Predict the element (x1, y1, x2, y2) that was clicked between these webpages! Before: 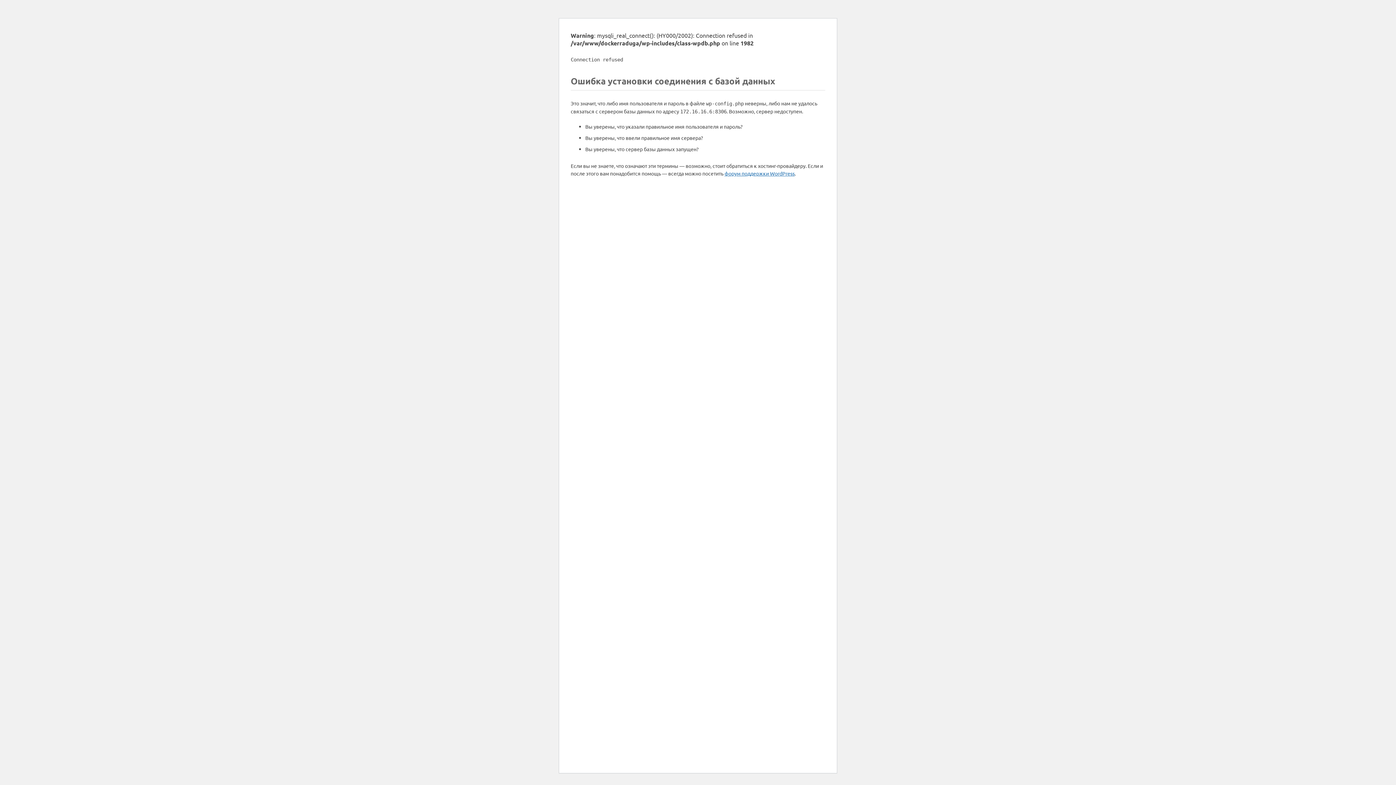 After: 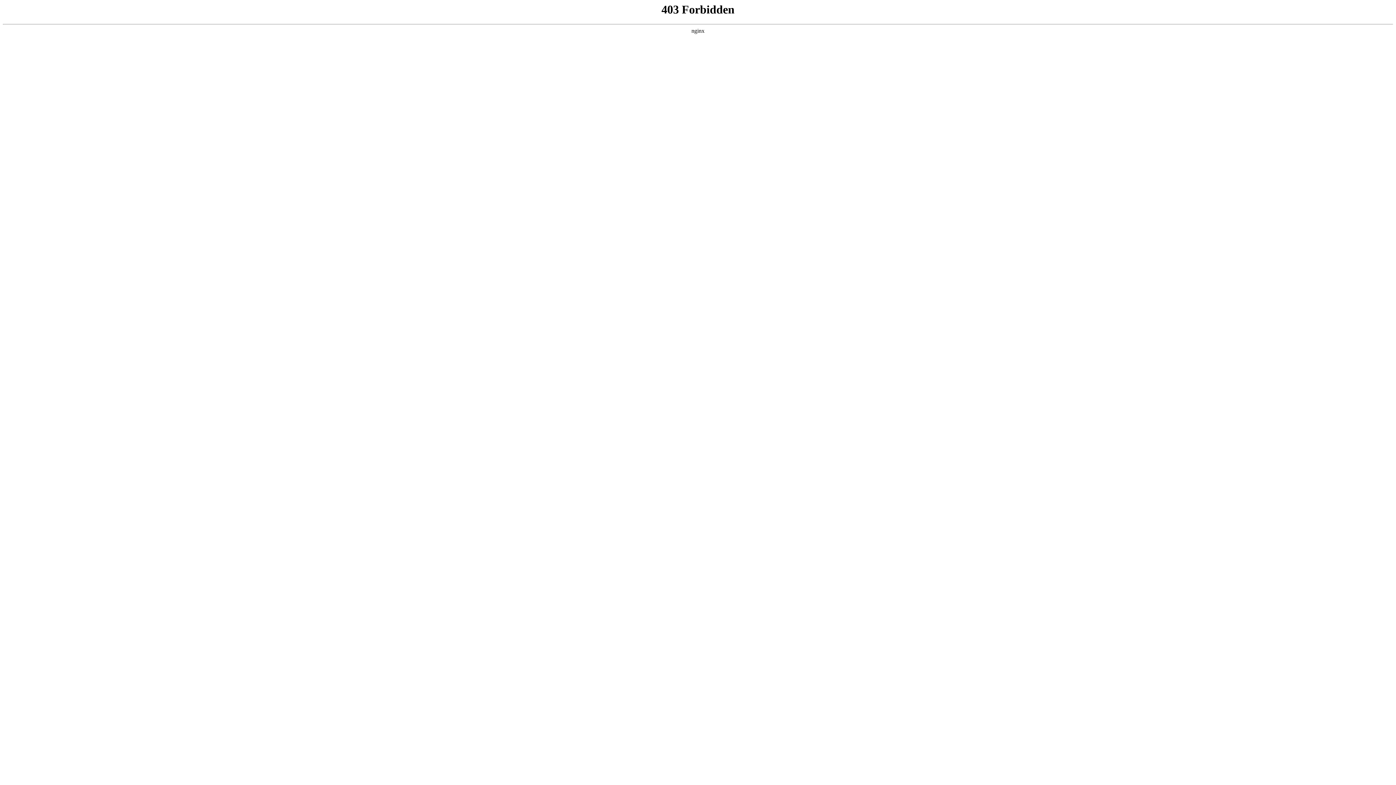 Action: bbox: (724, 170, 794, 176) label: форум поддержки WordPress